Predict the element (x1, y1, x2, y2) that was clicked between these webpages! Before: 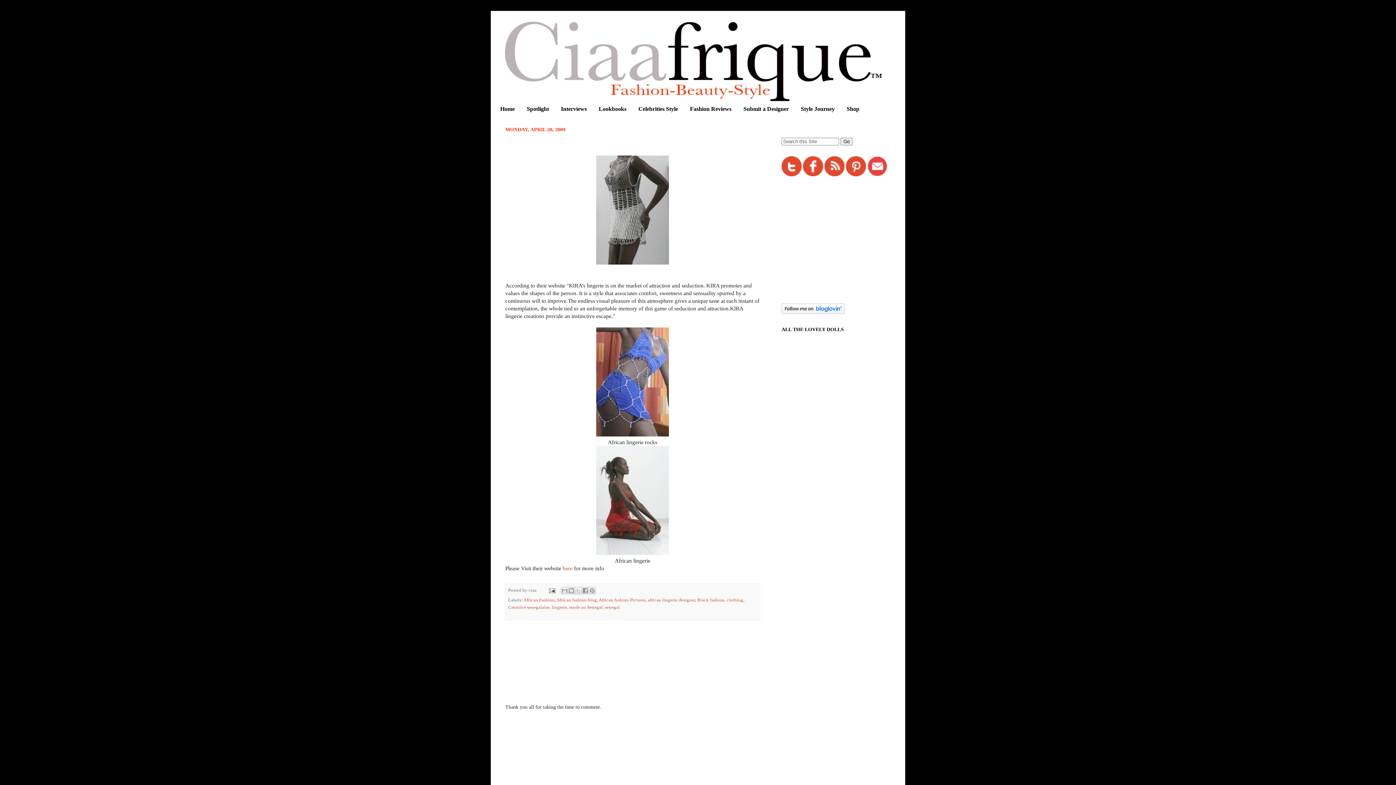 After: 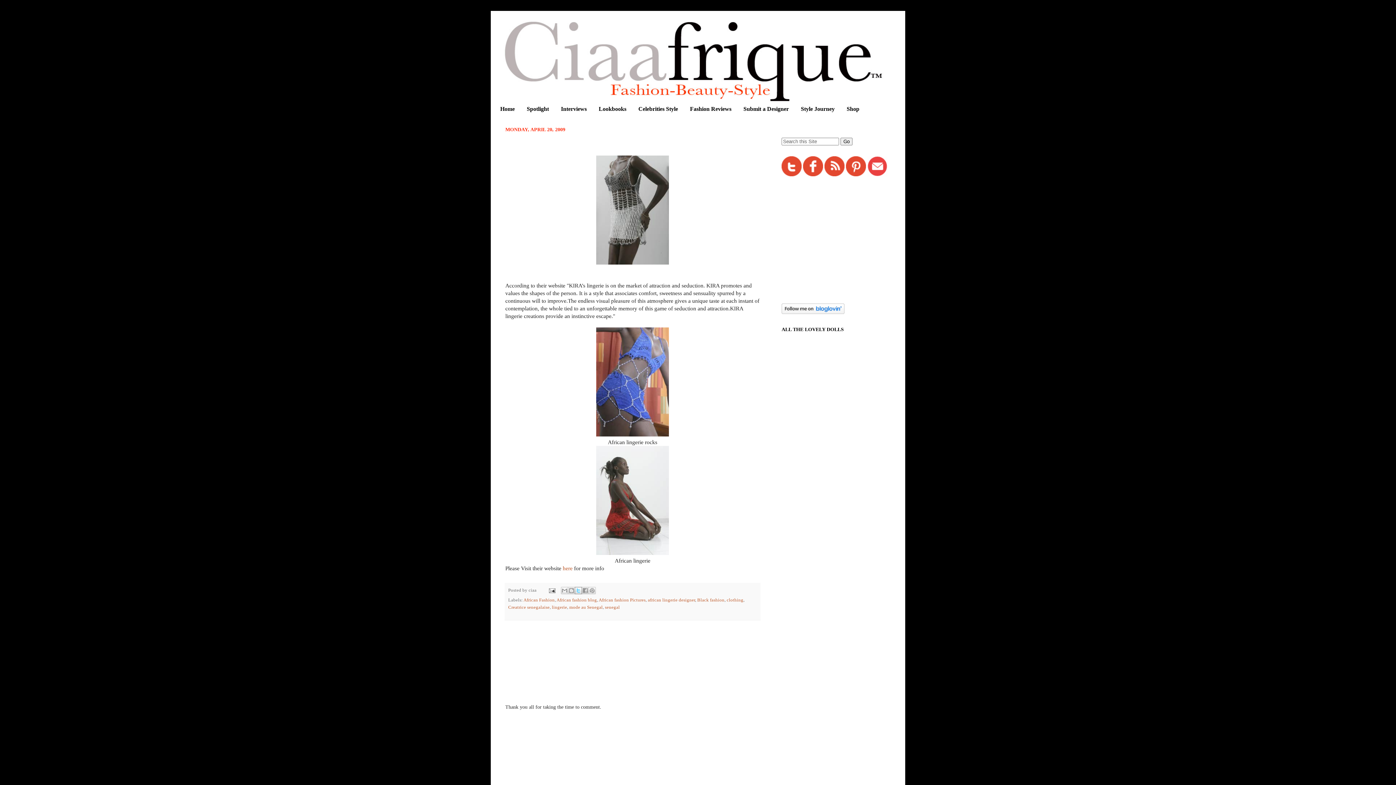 Action: bbox: (574, 587, 582, 594) label: Share to X